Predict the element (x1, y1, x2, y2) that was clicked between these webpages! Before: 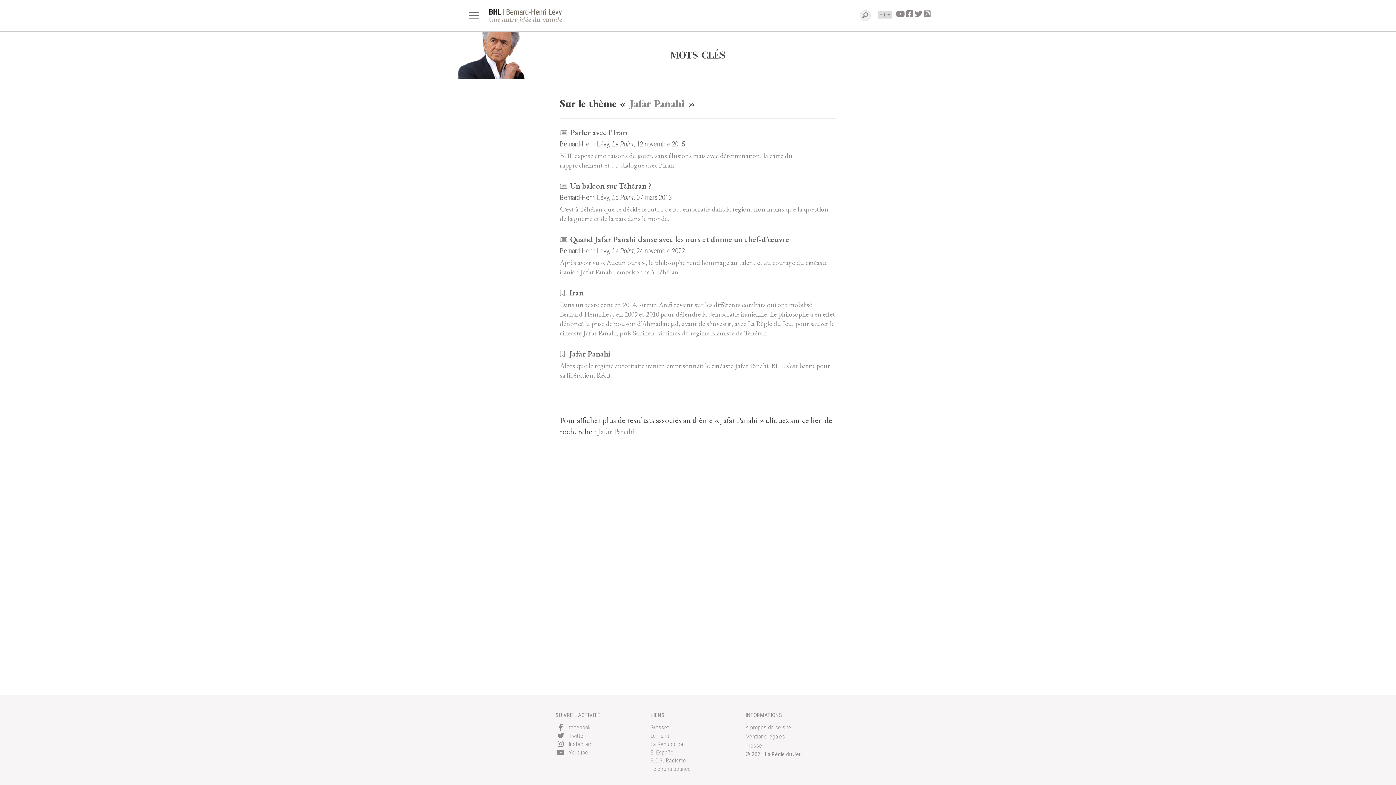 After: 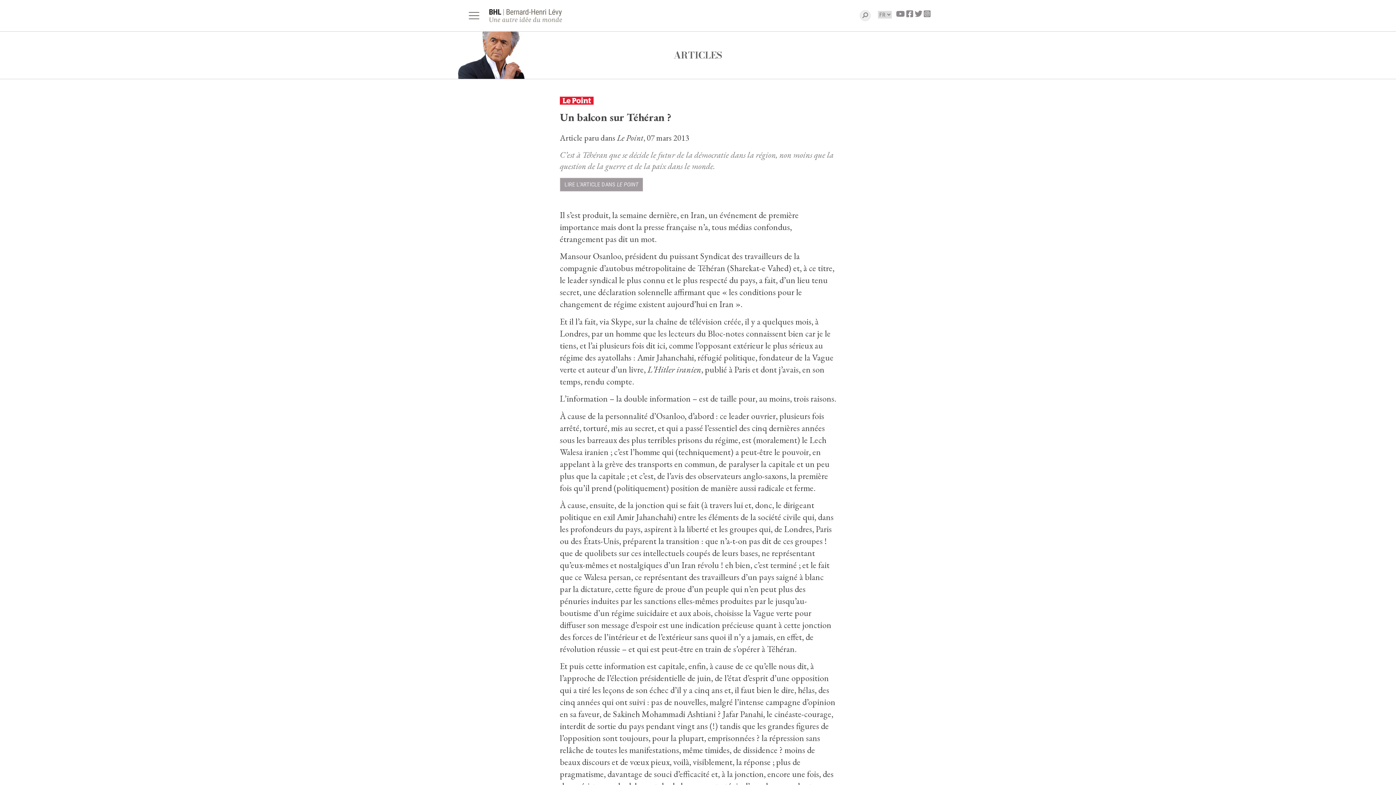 Action: label: Un balcon sur Téhéran ?
Bernard-Henri Lévy, Le Point, 07 mars 2013

C’est à Téhéran que se décide le futur de la démocratie dans la région, non moins que la question de la guerre et de la paix dans le monde. bbox: (560, 181, 836, 229)